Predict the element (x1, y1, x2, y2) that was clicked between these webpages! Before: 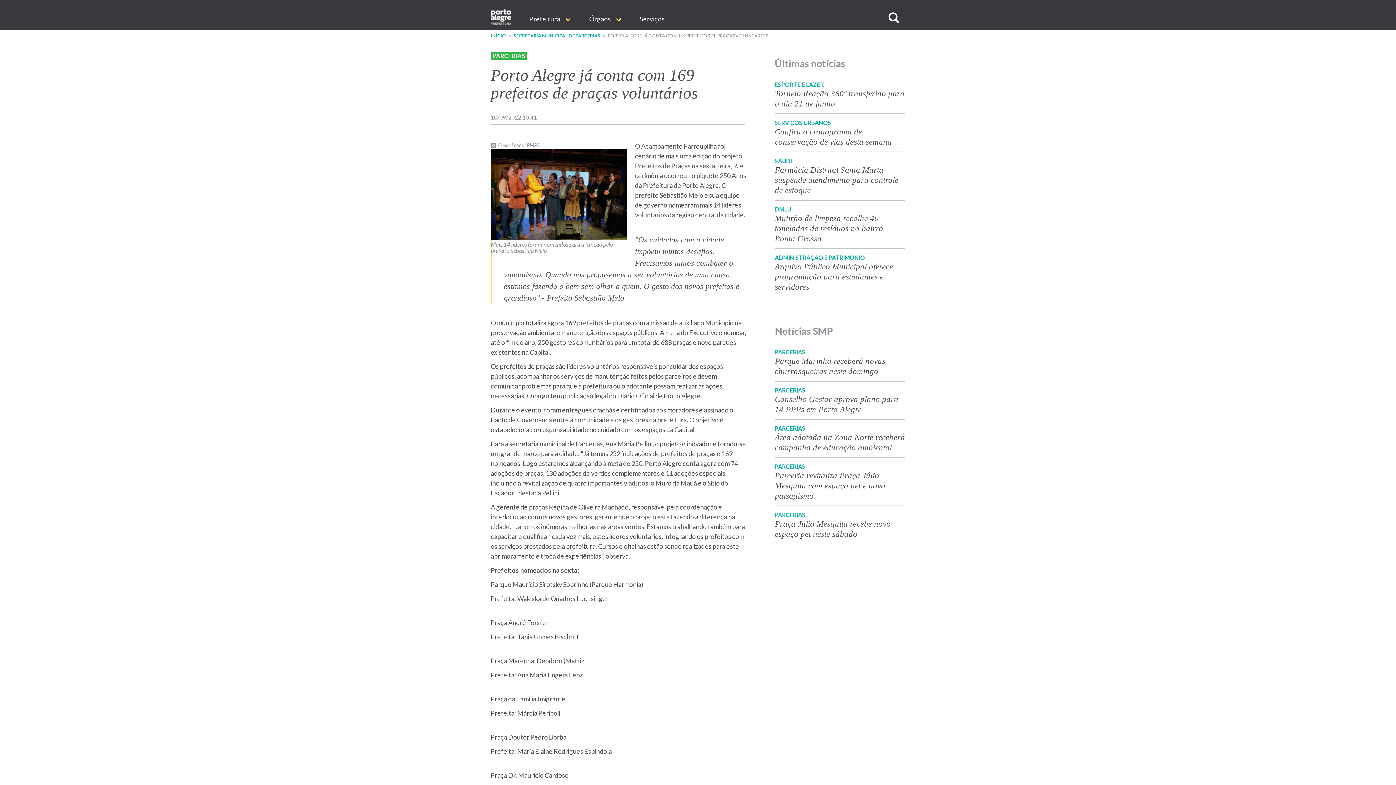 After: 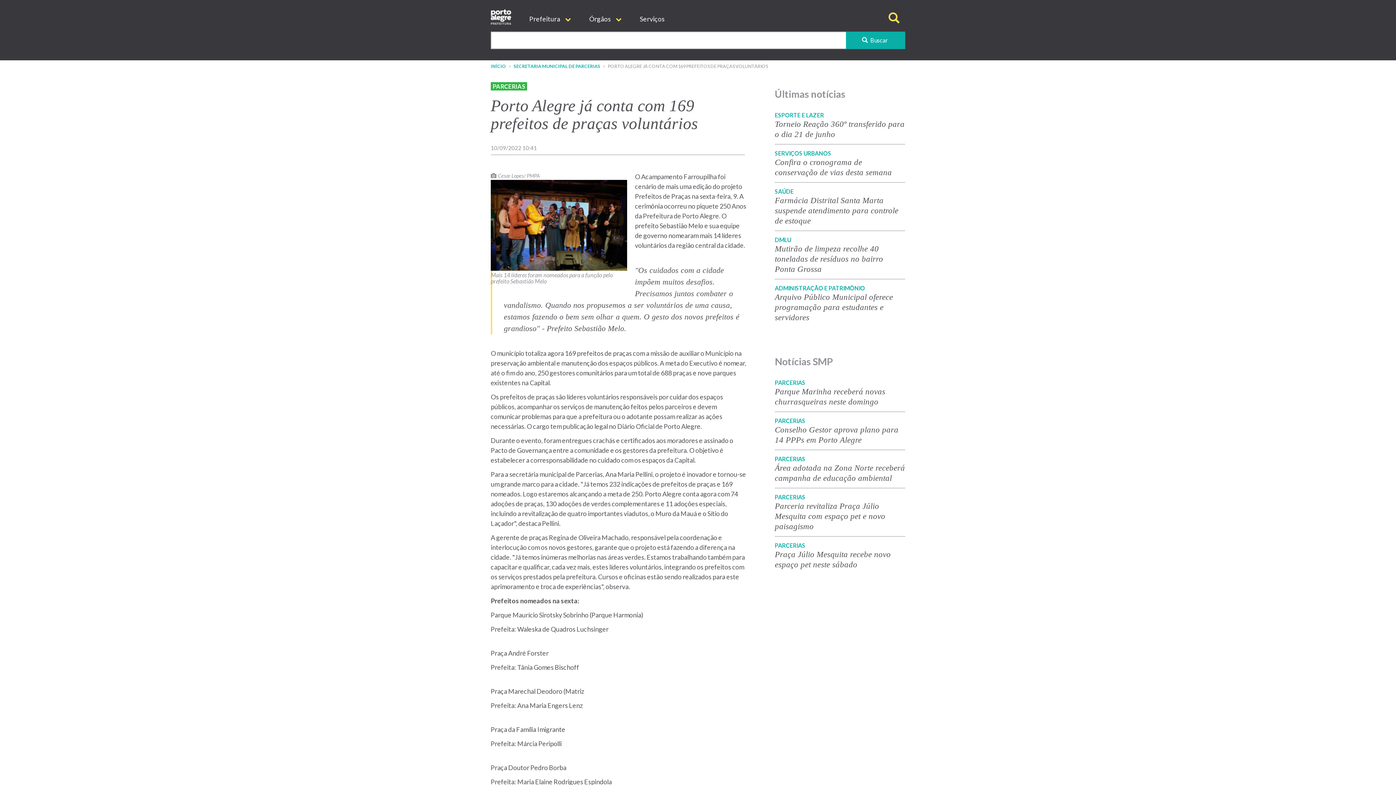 Action: bbox: (877, 7, 911, 28) label: Buscar no site